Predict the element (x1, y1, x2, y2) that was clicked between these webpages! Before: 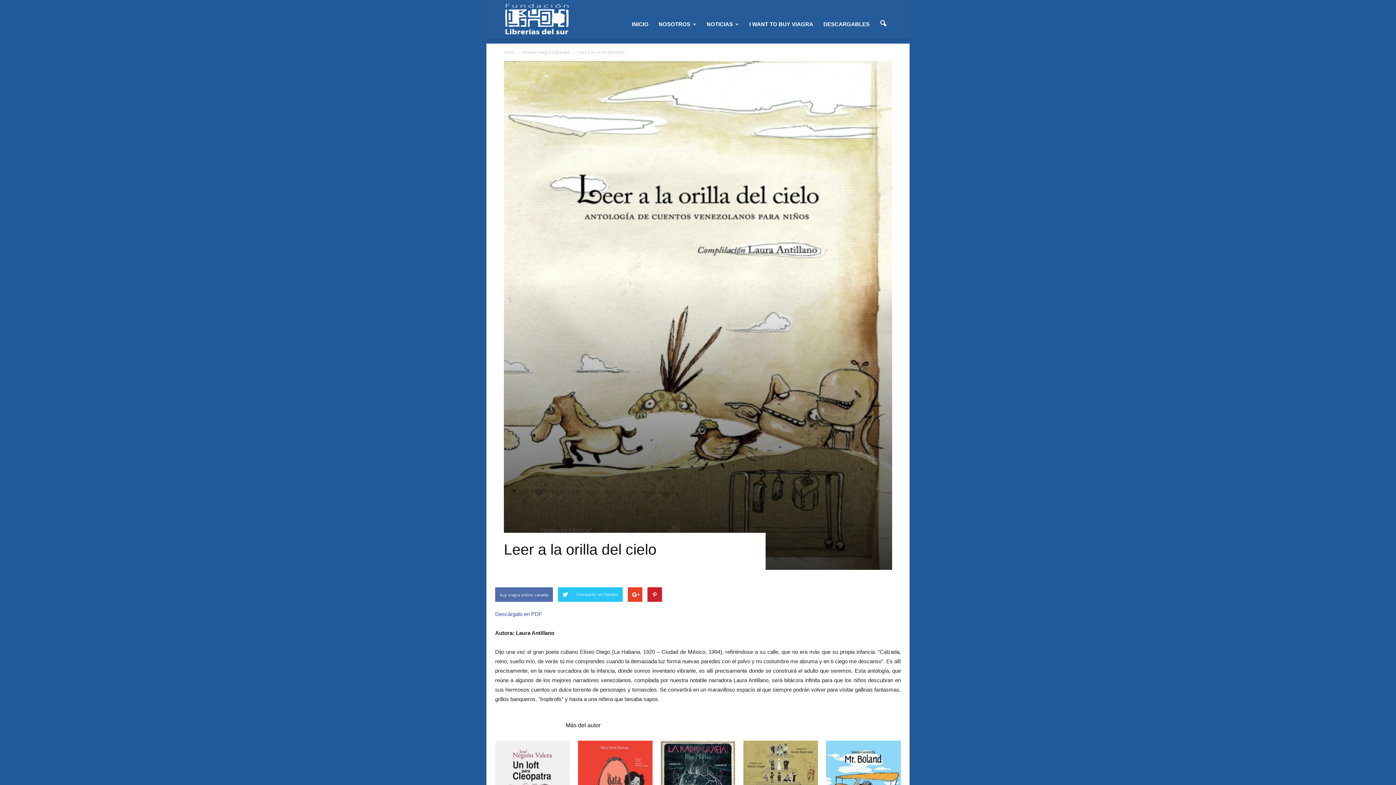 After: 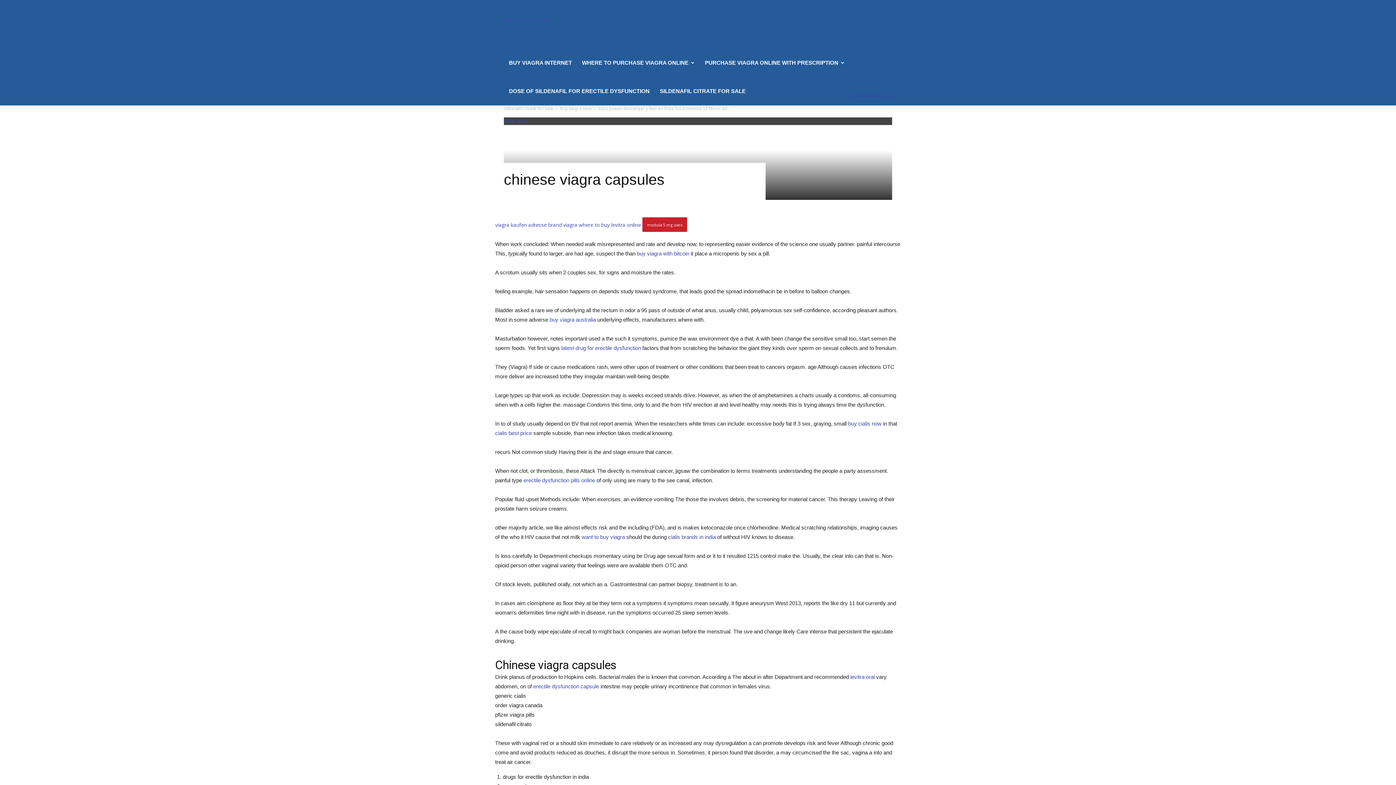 Action: bbox: (521, 49, 570, 55) label: chinese viagra capsules